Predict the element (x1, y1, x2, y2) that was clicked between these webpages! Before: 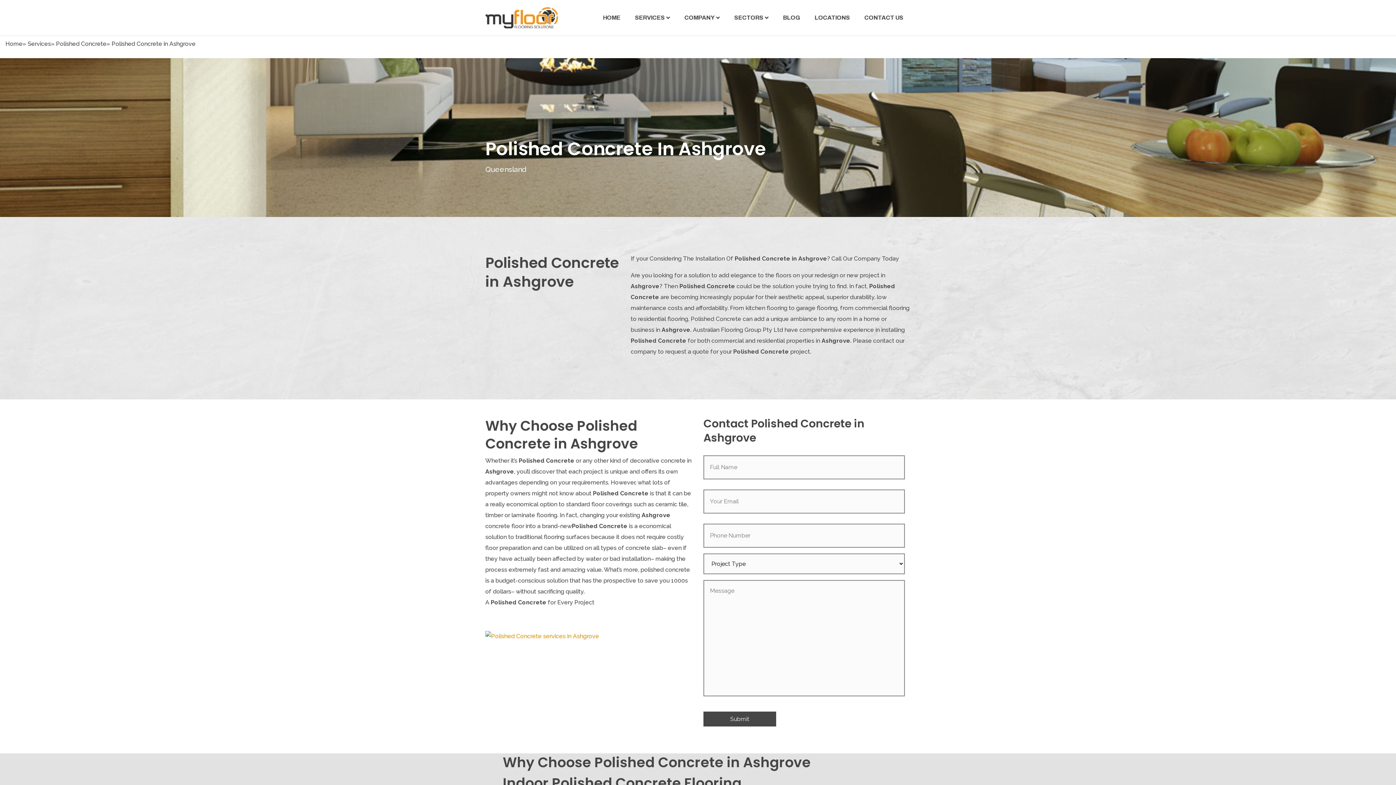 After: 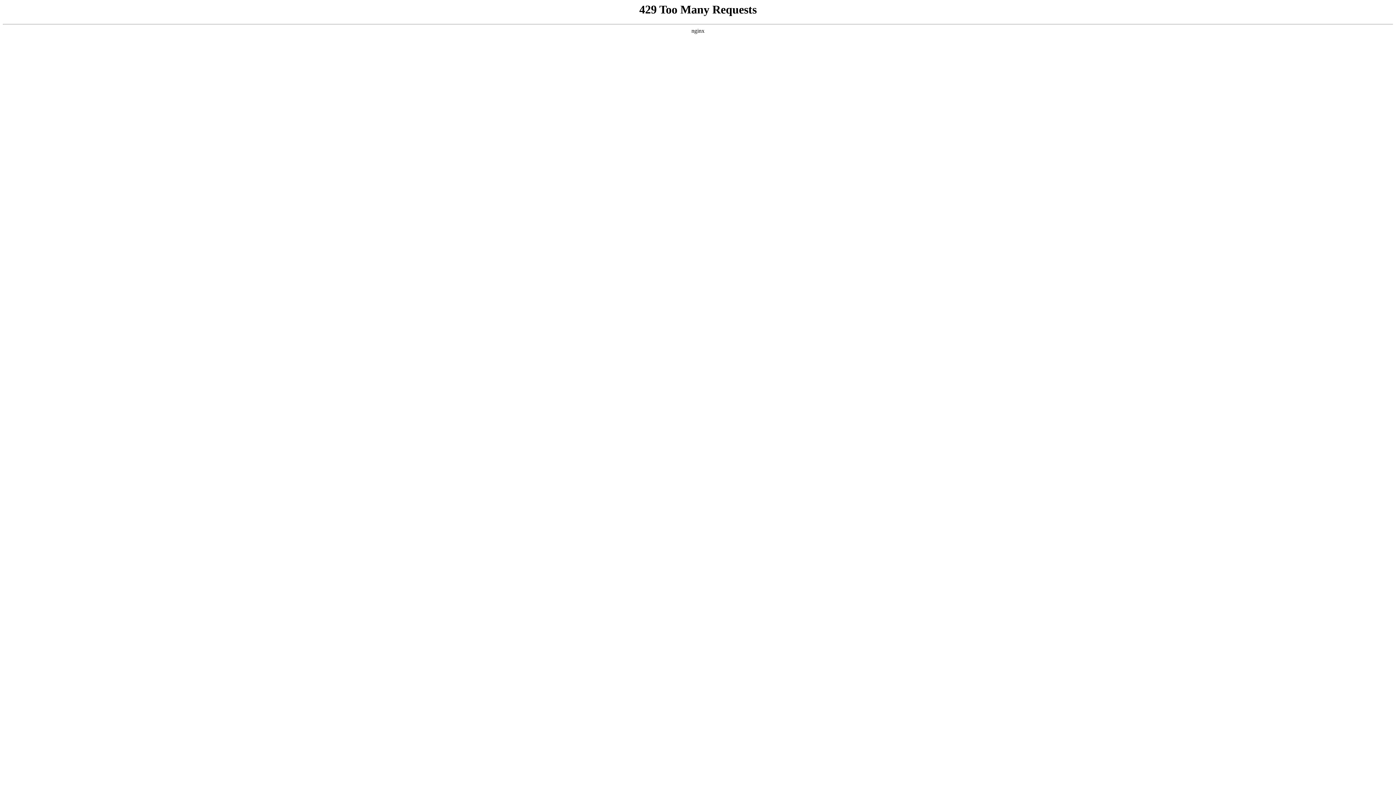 Action: label: LOCATIONS bbox: (807, 7, 857, 28)